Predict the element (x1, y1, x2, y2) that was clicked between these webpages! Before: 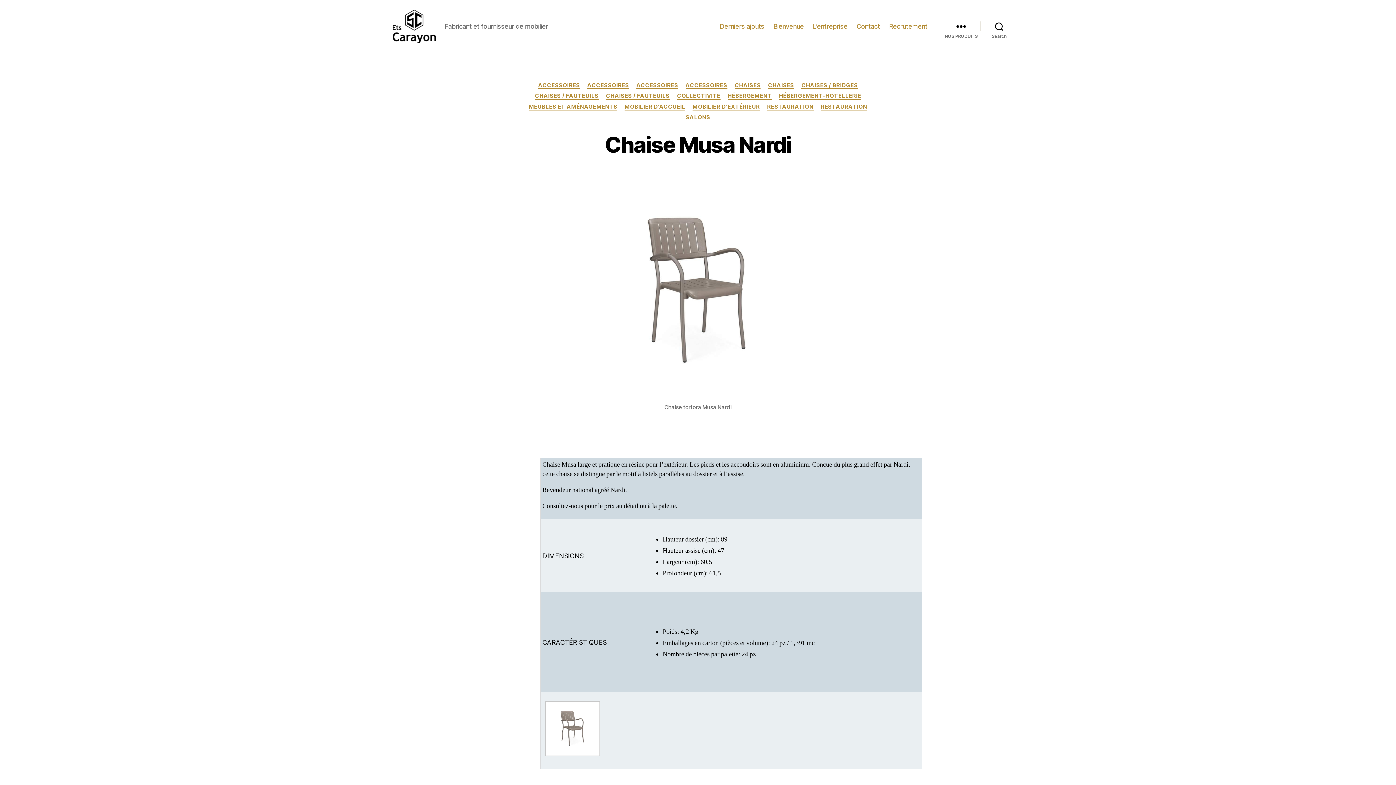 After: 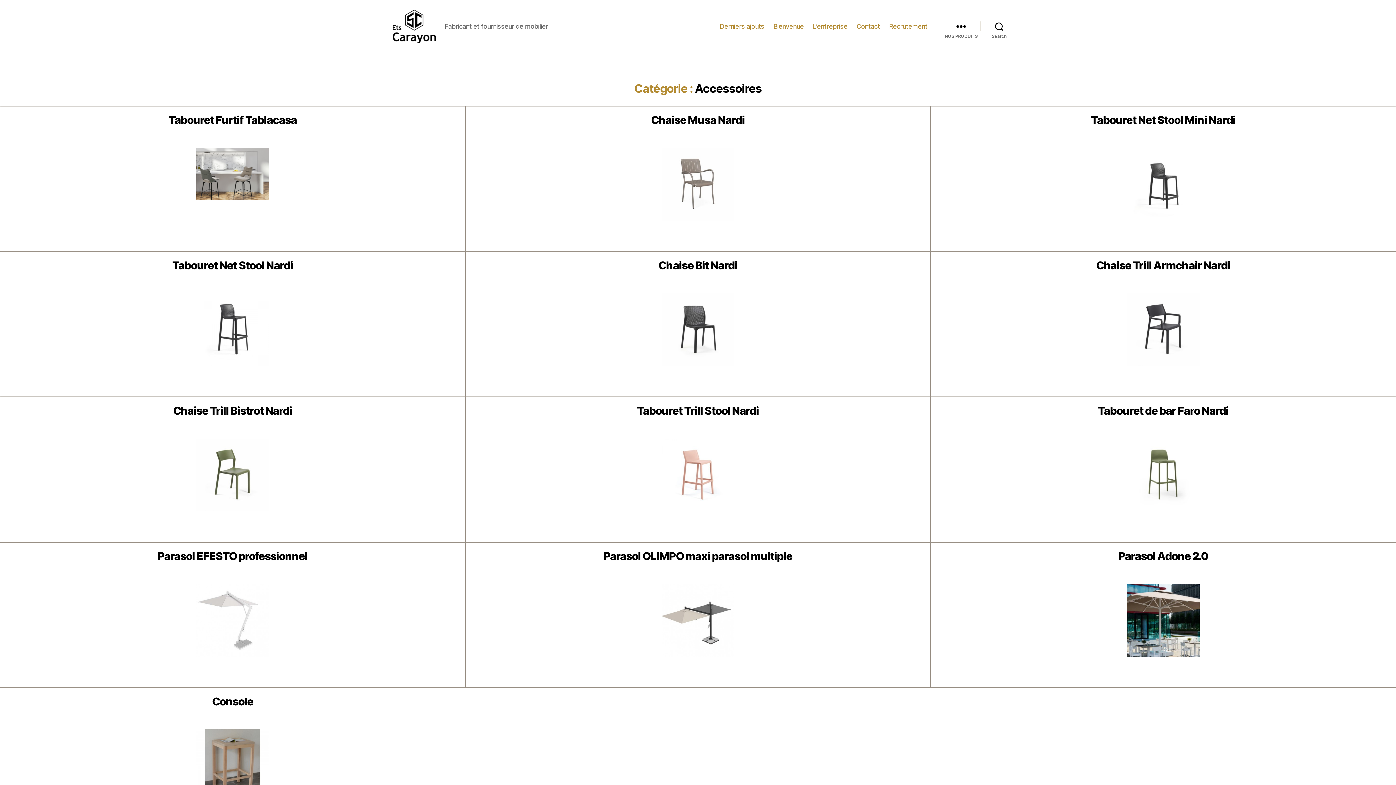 Action: label: ACCESSOIRES bbox: (685, 82, 727, 89)